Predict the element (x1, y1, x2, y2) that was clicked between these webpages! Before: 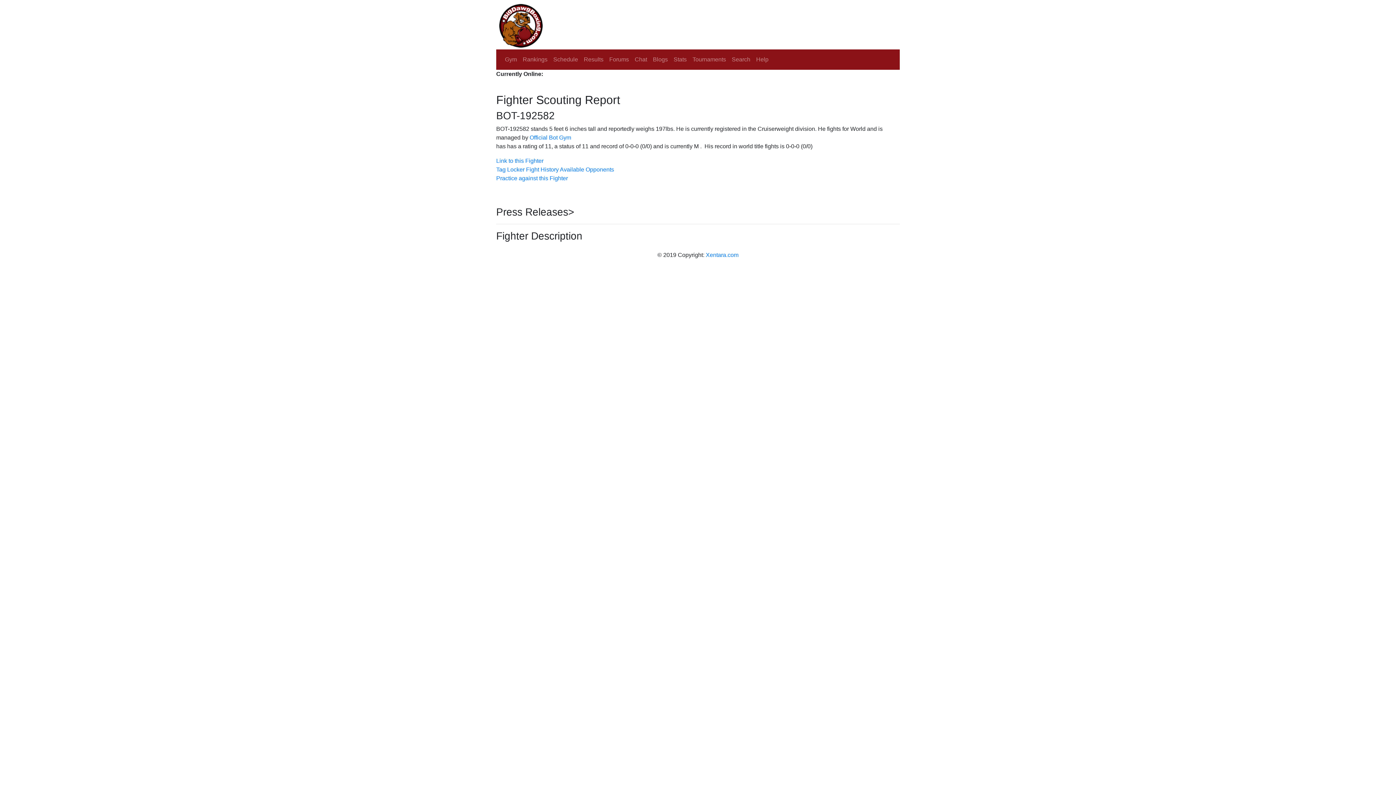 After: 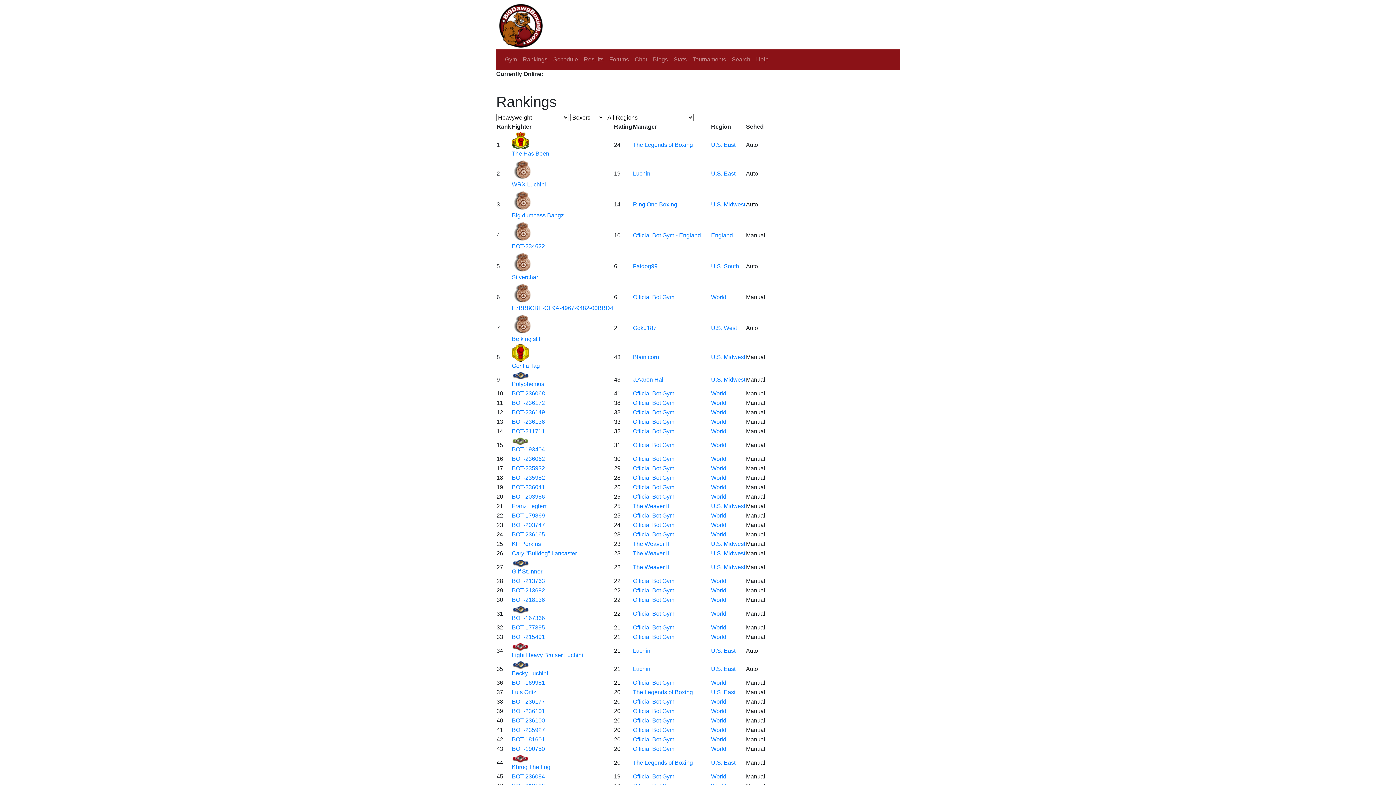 Action: label: Rankings bbox: (520, 52, 550, 66)